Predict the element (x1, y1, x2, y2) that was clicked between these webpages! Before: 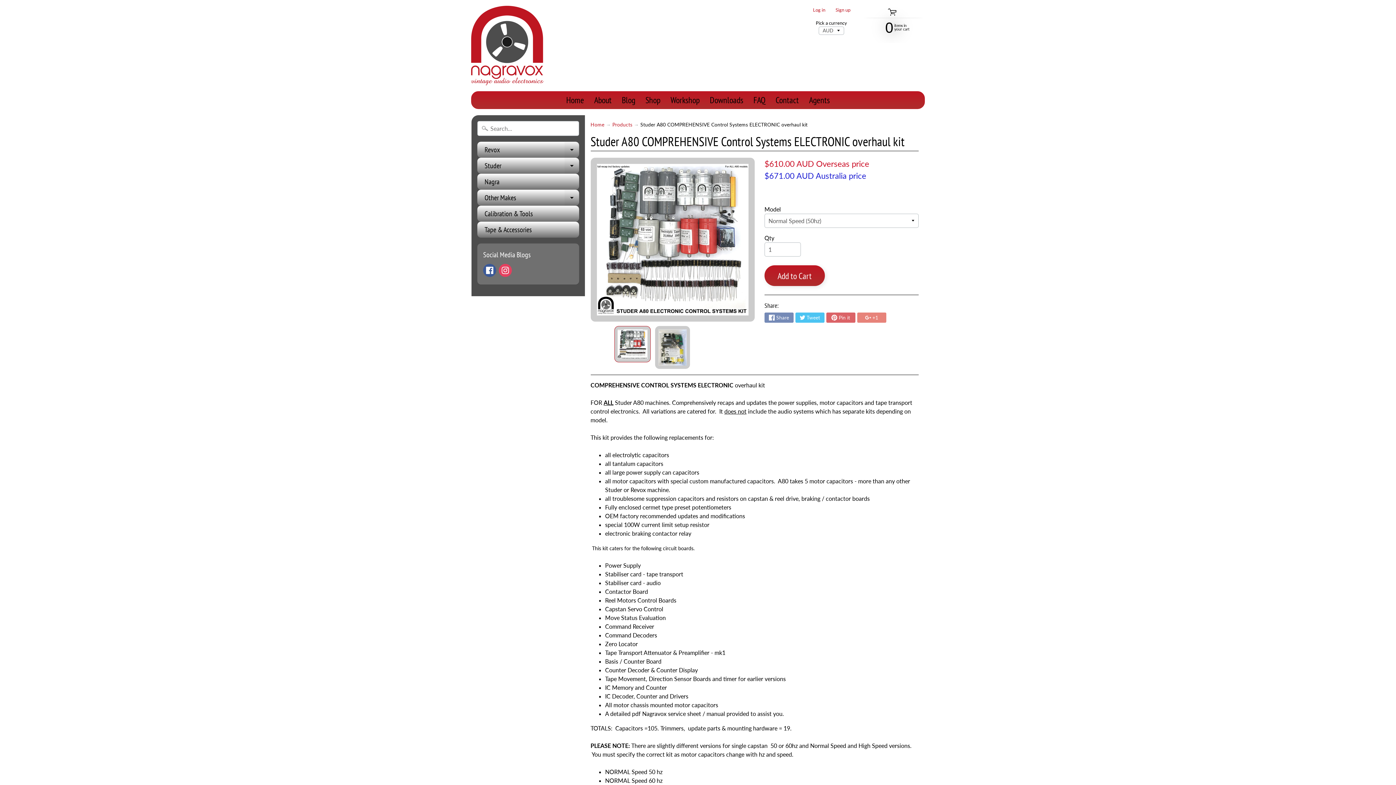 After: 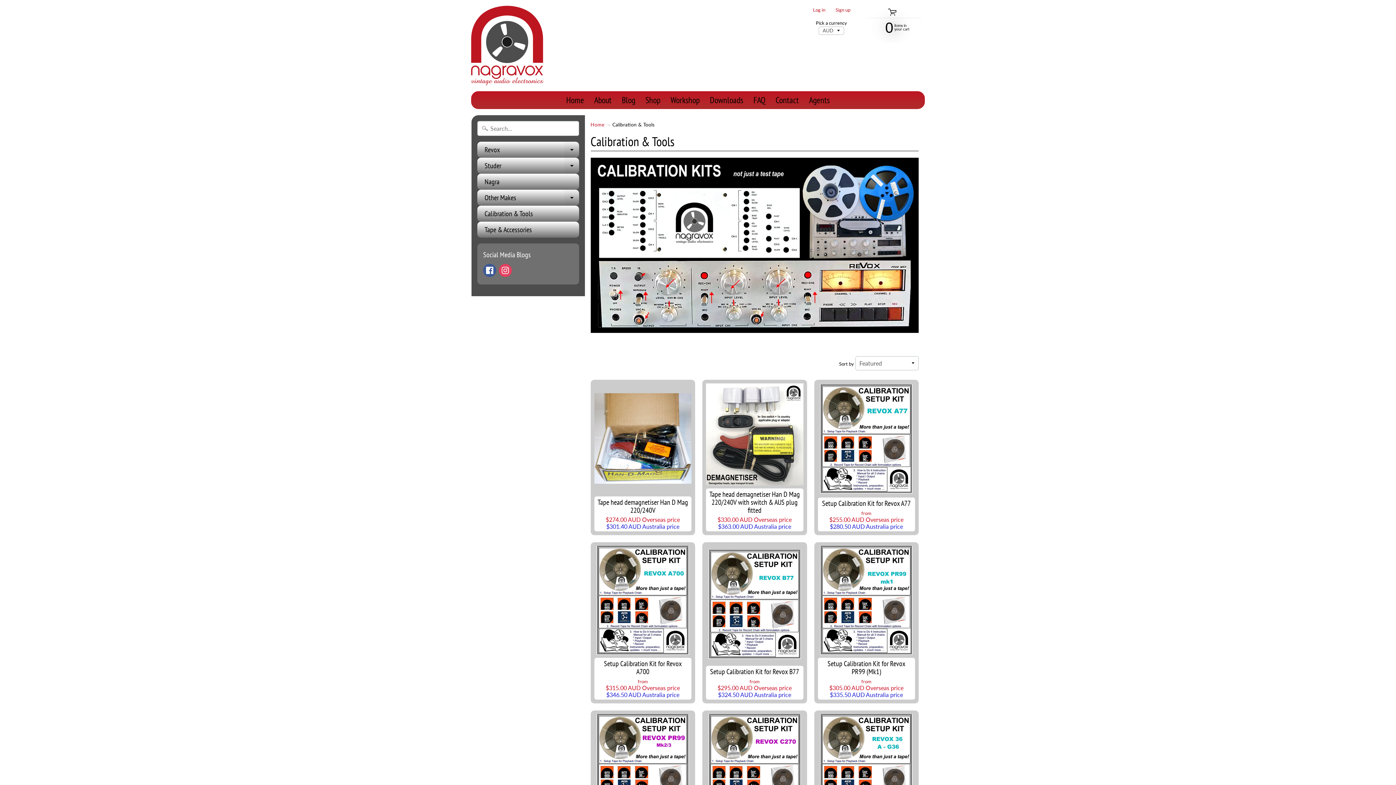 Action: bbox: (477, 205, 579, 221) label: Calibration & Tools